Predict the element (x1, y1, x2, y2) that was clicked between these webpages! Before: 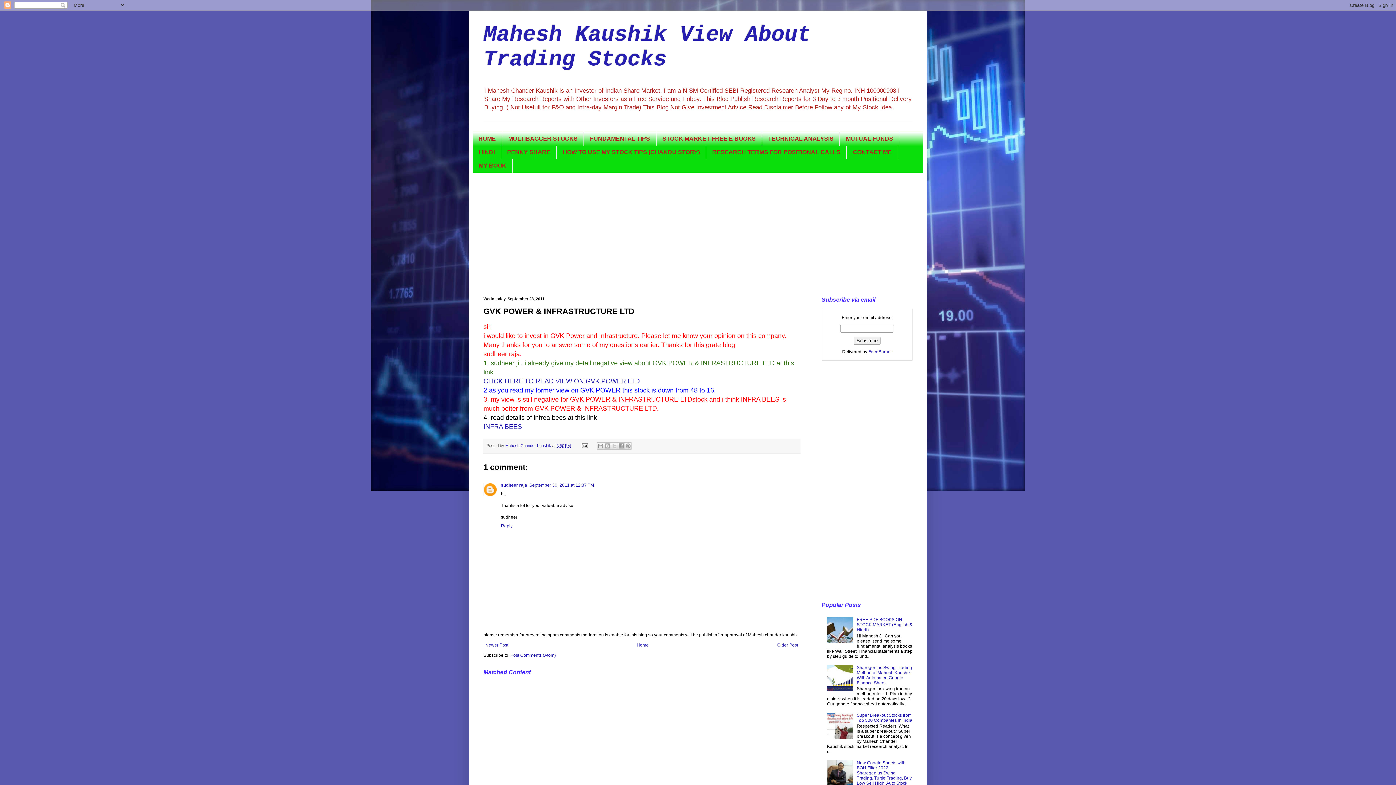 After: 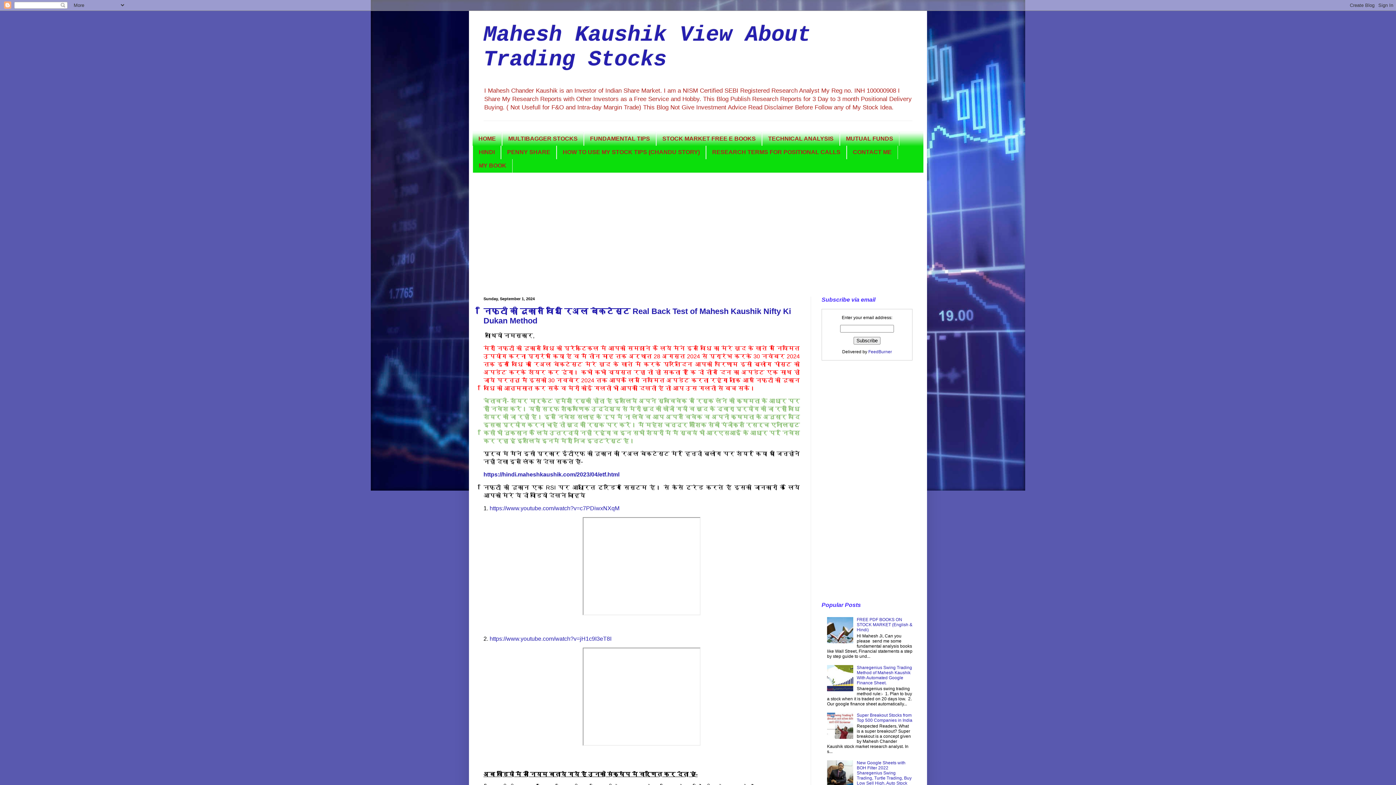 Action: bbox: (483, 22, 810, 72) label: Mahesh Kaushik View About Trading Stocks